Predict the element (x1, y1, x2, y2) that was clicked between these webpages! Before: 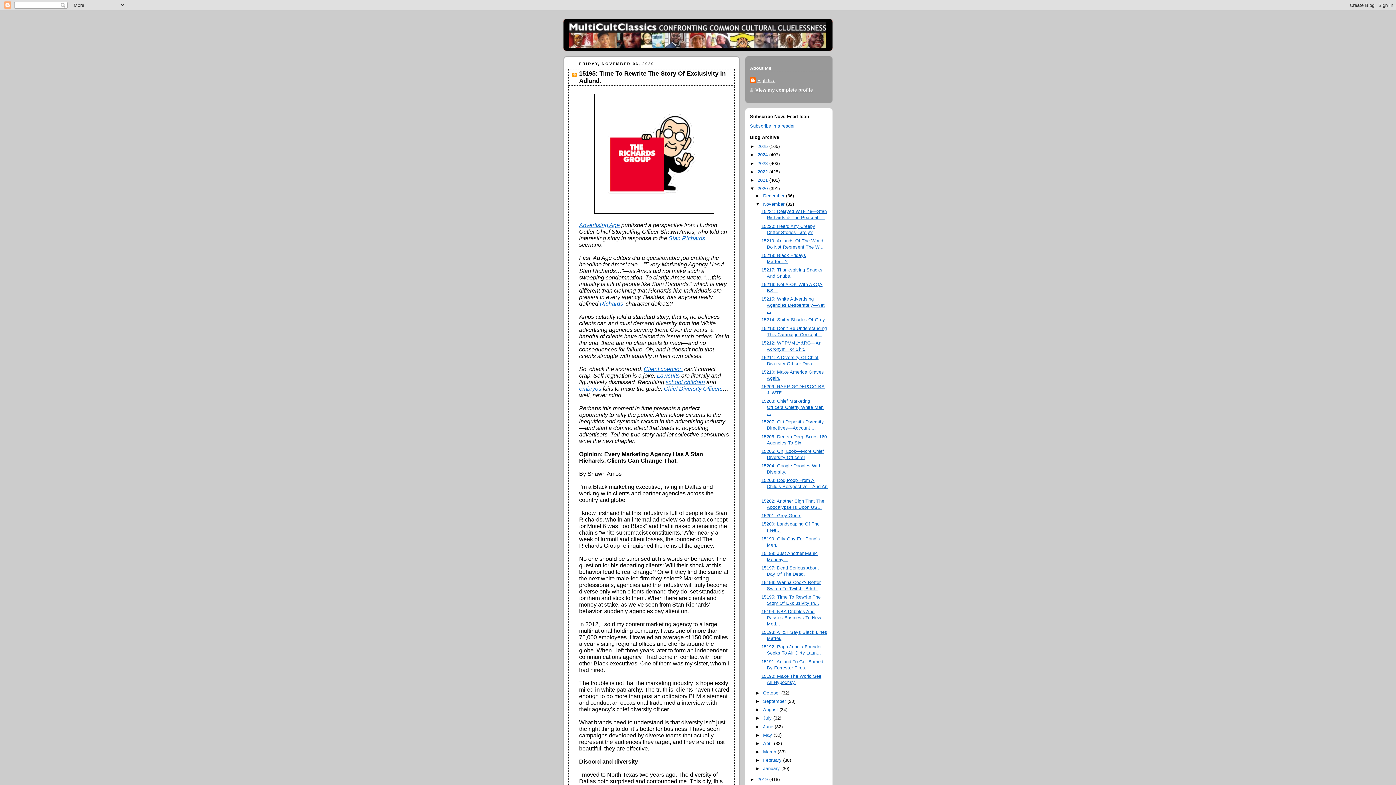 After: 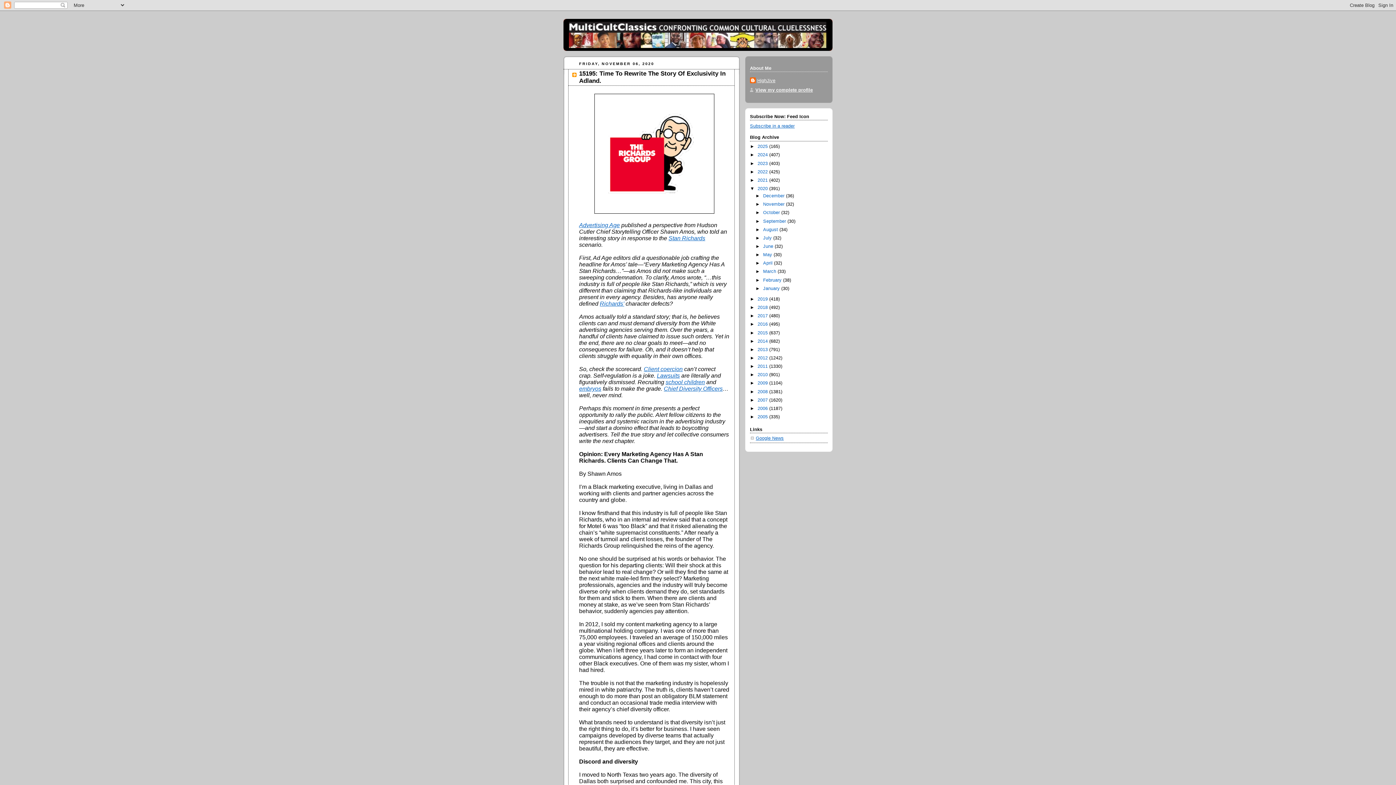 Action: bbox: (755, 201, 763, 207) label: ▼  